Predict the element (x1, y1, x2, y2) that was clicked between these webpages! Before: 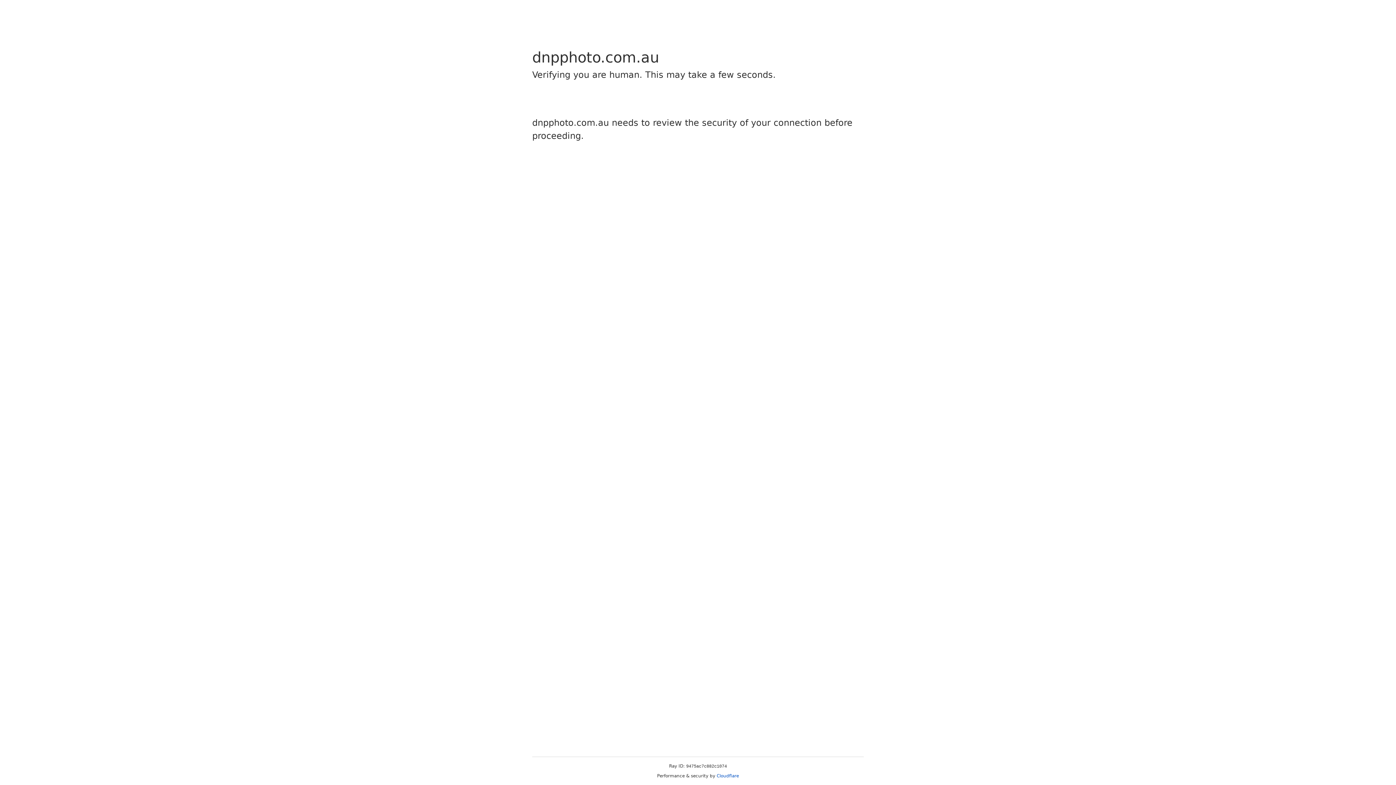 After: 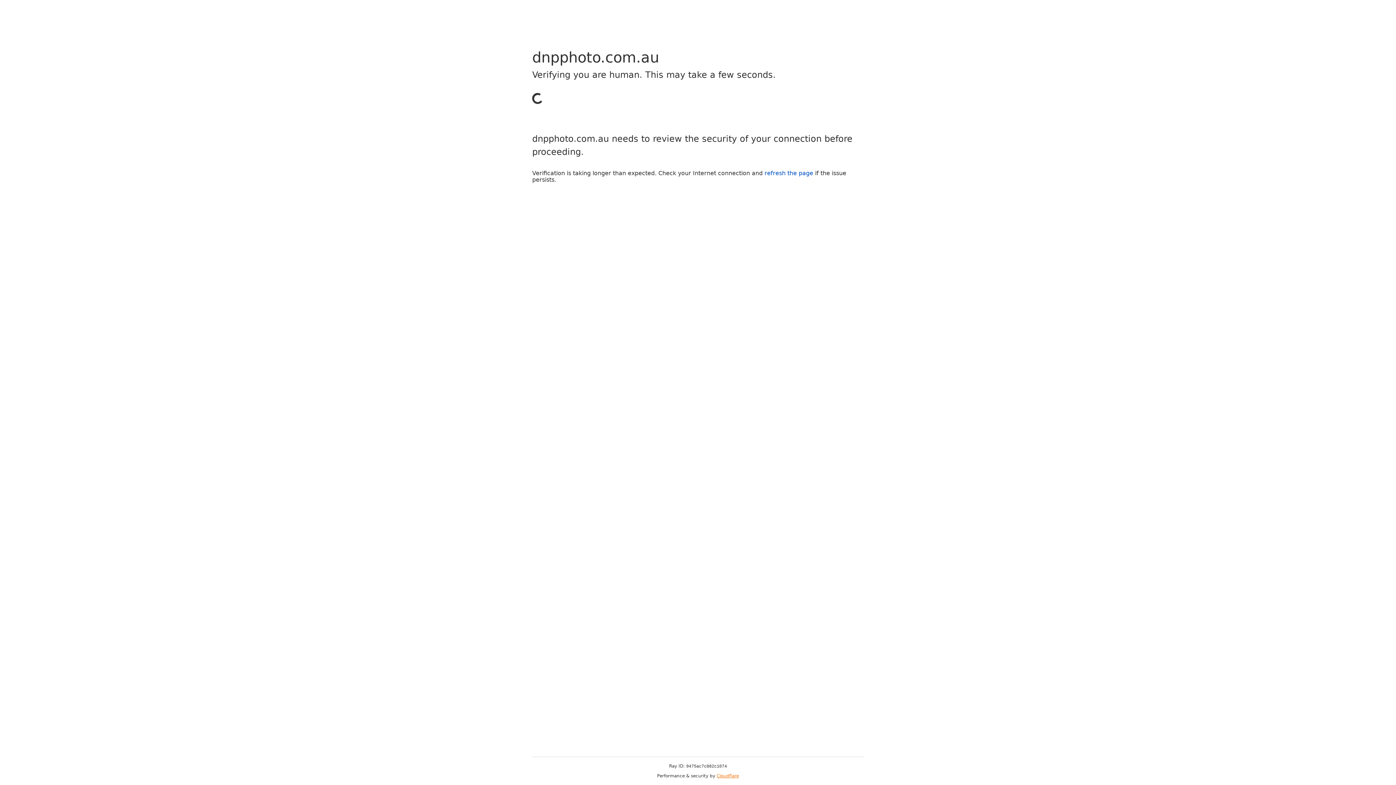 Action: label: Cloudflare bbox: (716, 773, 739, 778)